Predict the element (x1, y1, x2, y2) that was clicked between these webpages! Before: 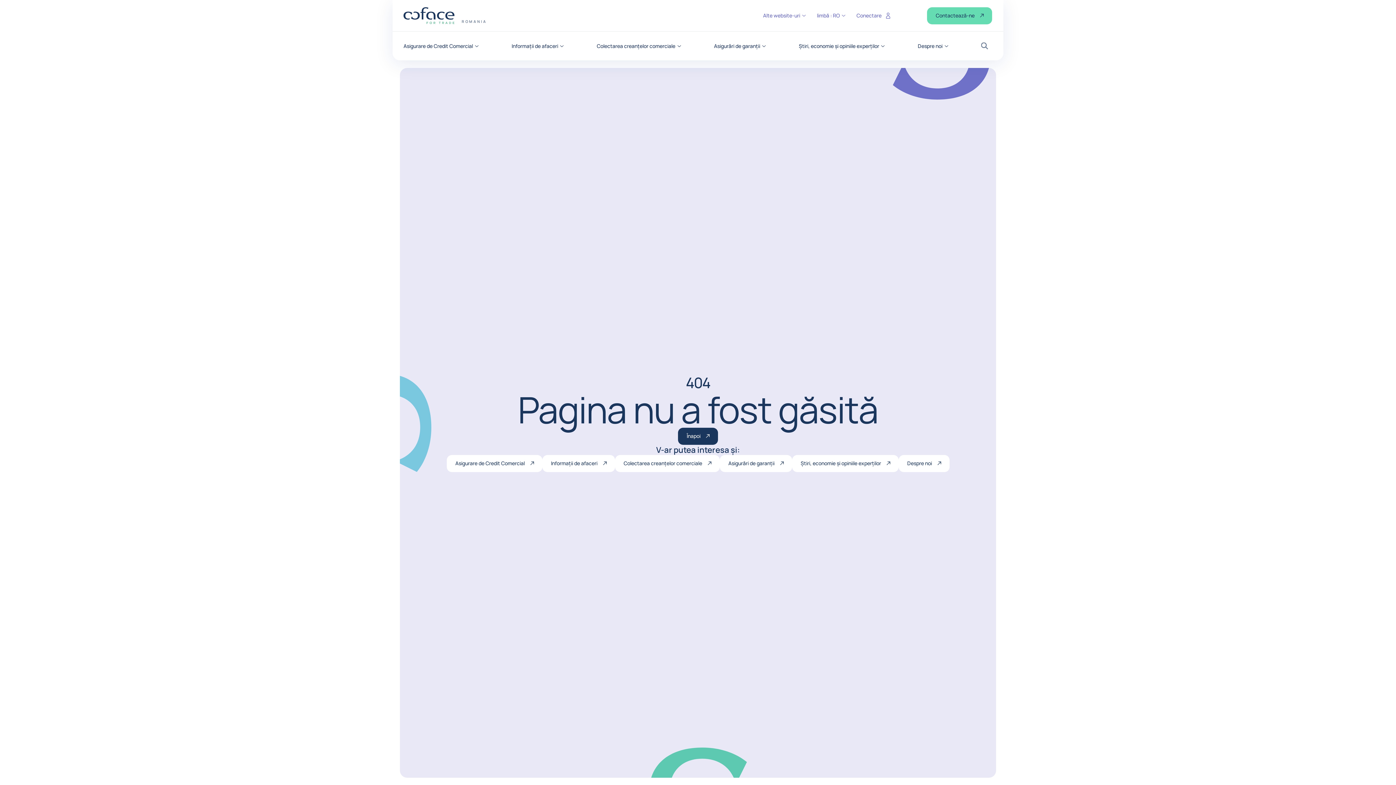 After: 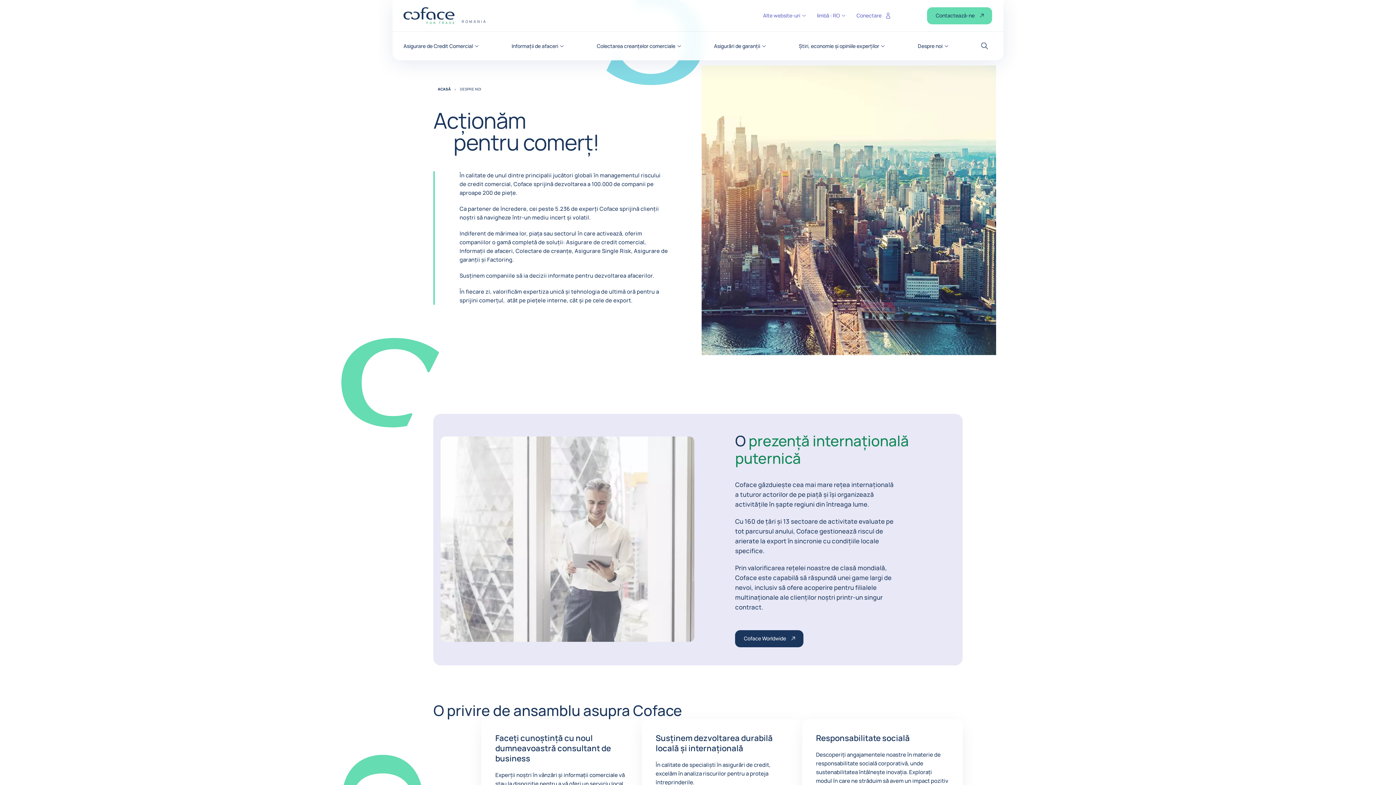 Action: label: Despre noi bbox: (898, 455, 949, 472)